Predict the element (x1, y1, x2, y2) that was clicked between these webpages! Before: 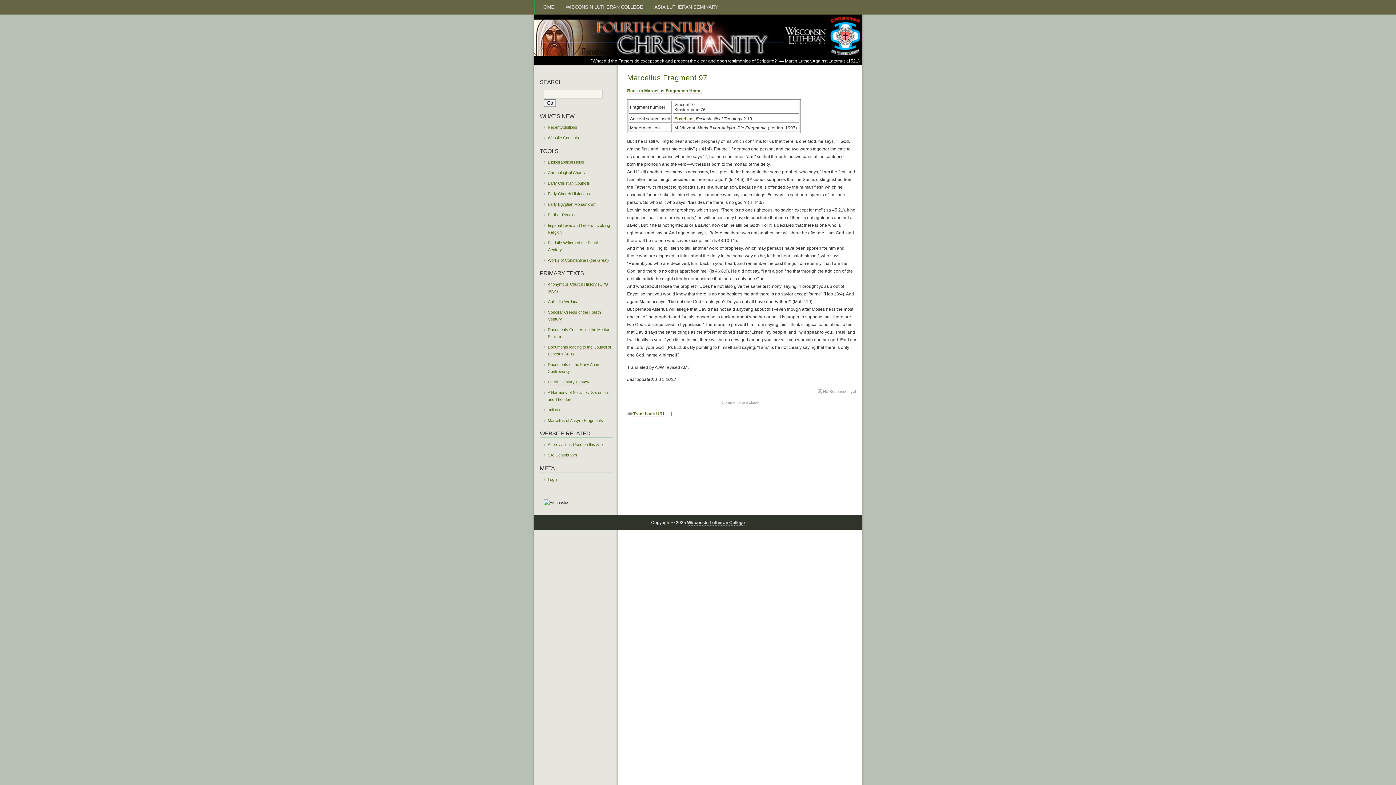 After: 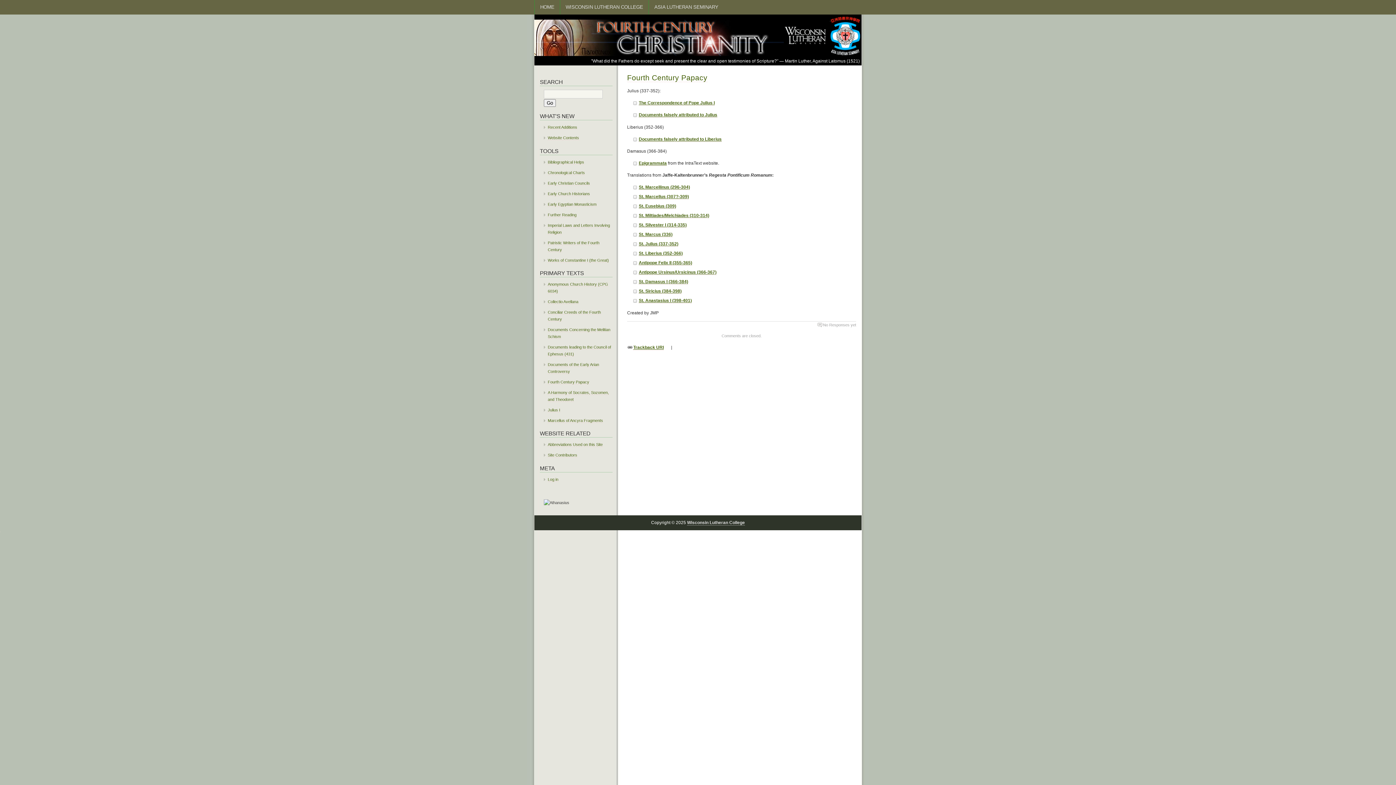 Action: label: Fourth Century Papacy bbox: (547, 379, 589, 384)